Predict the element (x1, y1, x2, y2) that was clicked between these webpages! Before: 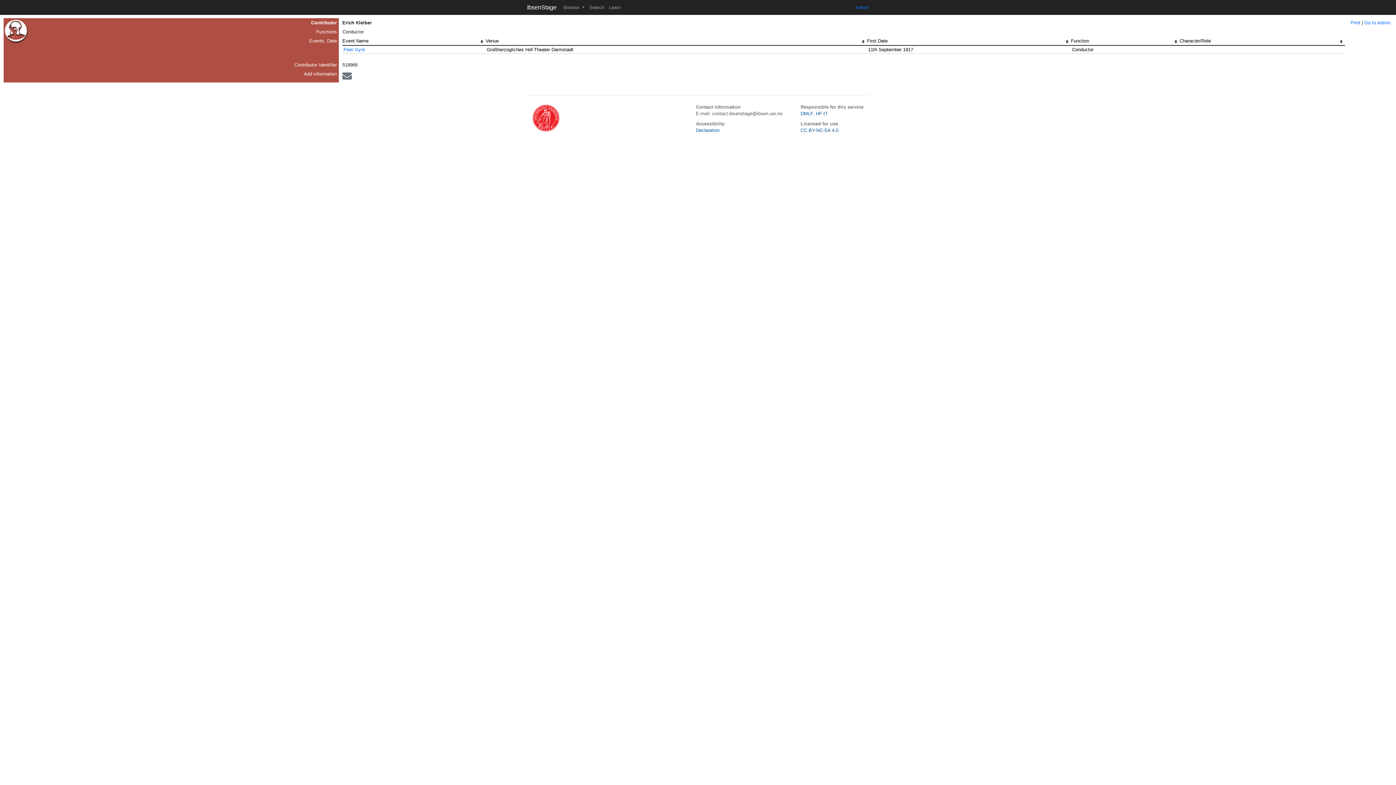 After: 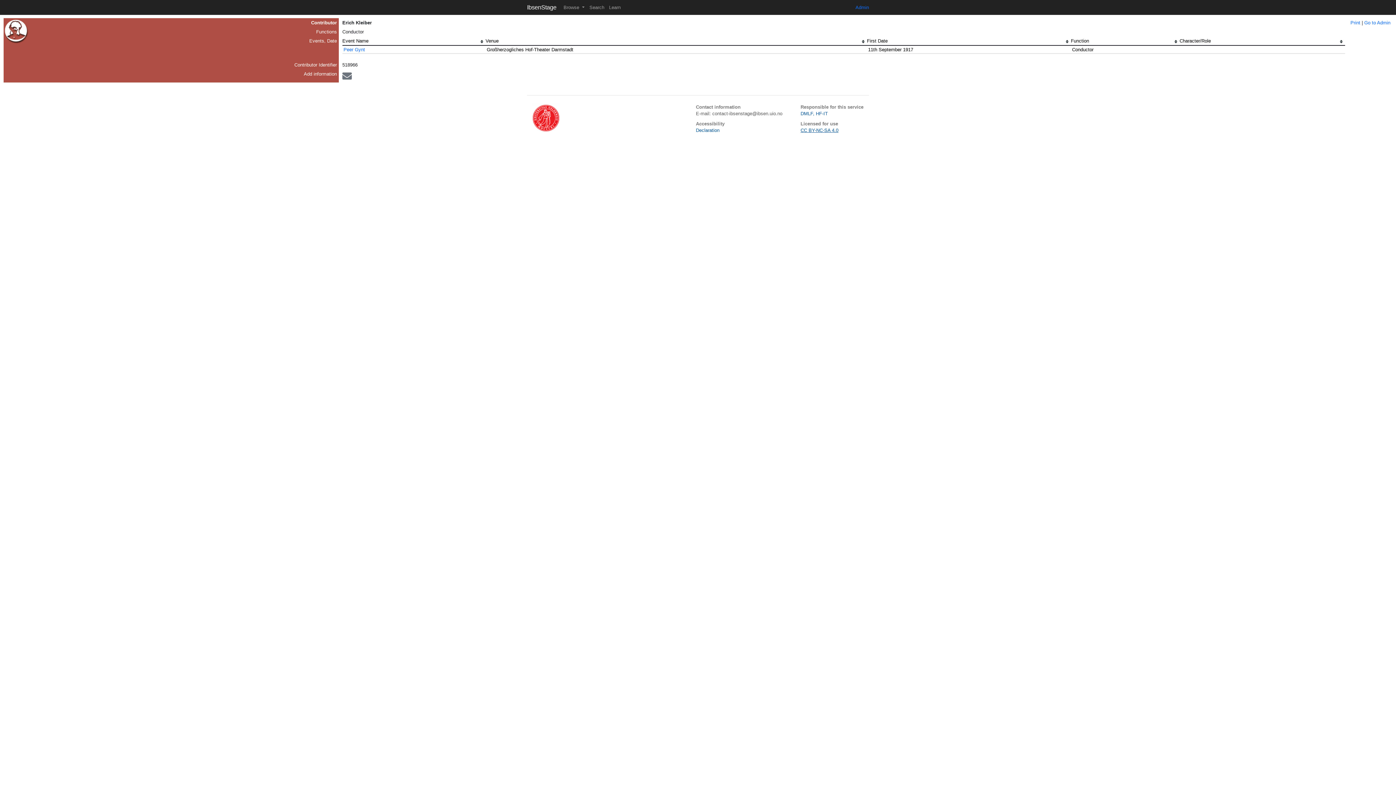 Action: bbox: (800, 127, 838, 133) label: CC BY-NC-SA 4.0